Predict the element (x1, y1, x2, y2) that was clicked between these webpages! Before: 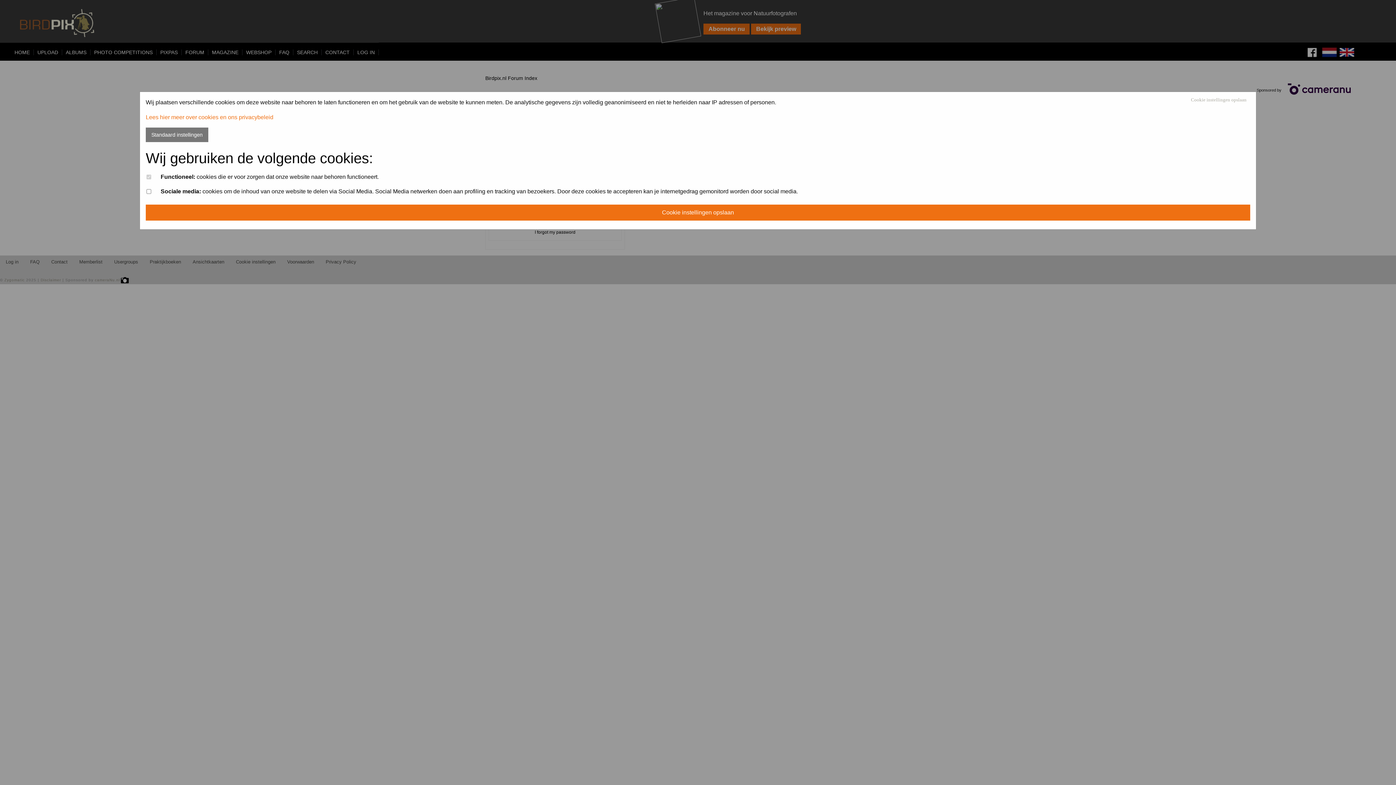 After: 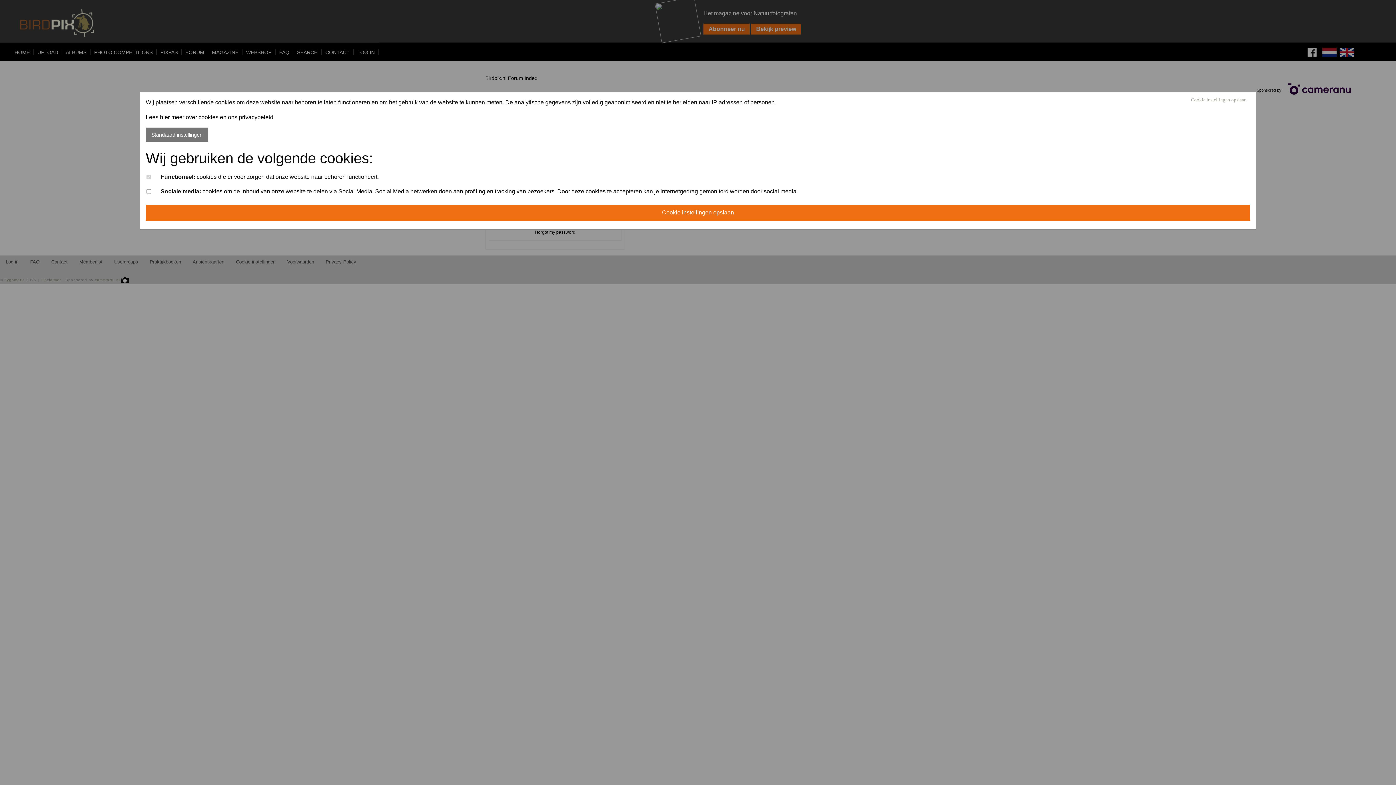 Action: bbox: (145, 114, 273, 120) label: Lees hier meer over cookies en ons privacybeleid